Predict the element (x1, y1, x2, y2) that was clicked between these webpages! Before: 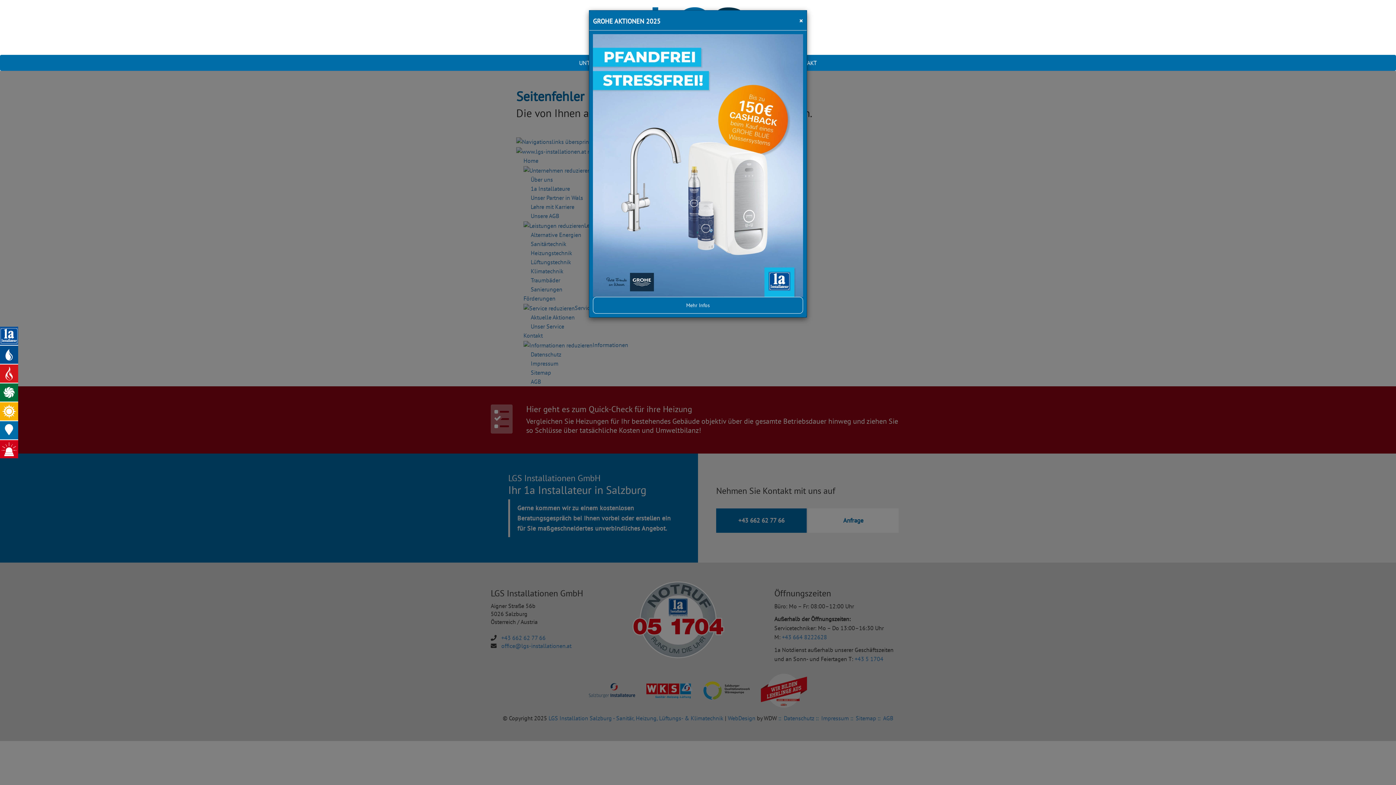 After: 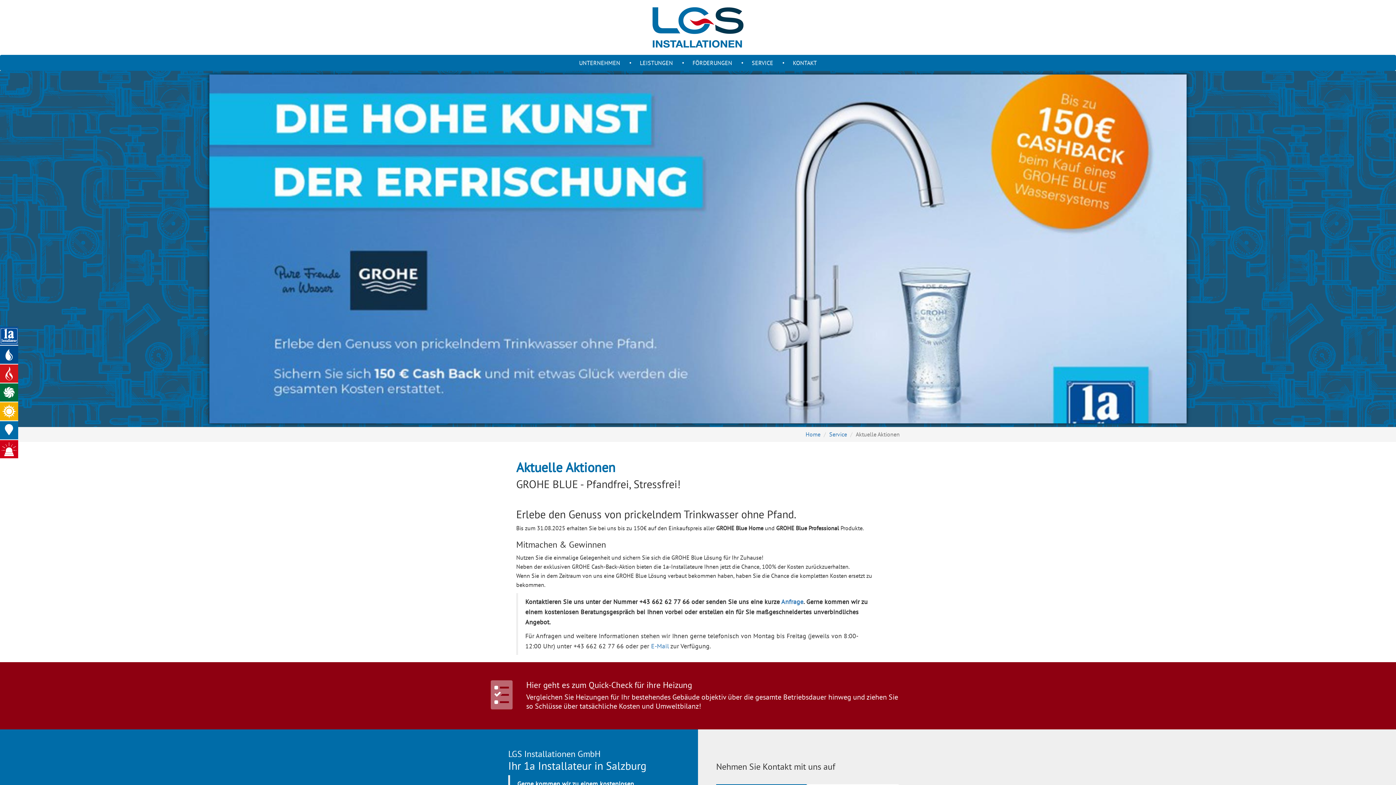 Action: label: Mehr Infos bbox: (593, 296, 803, 313)